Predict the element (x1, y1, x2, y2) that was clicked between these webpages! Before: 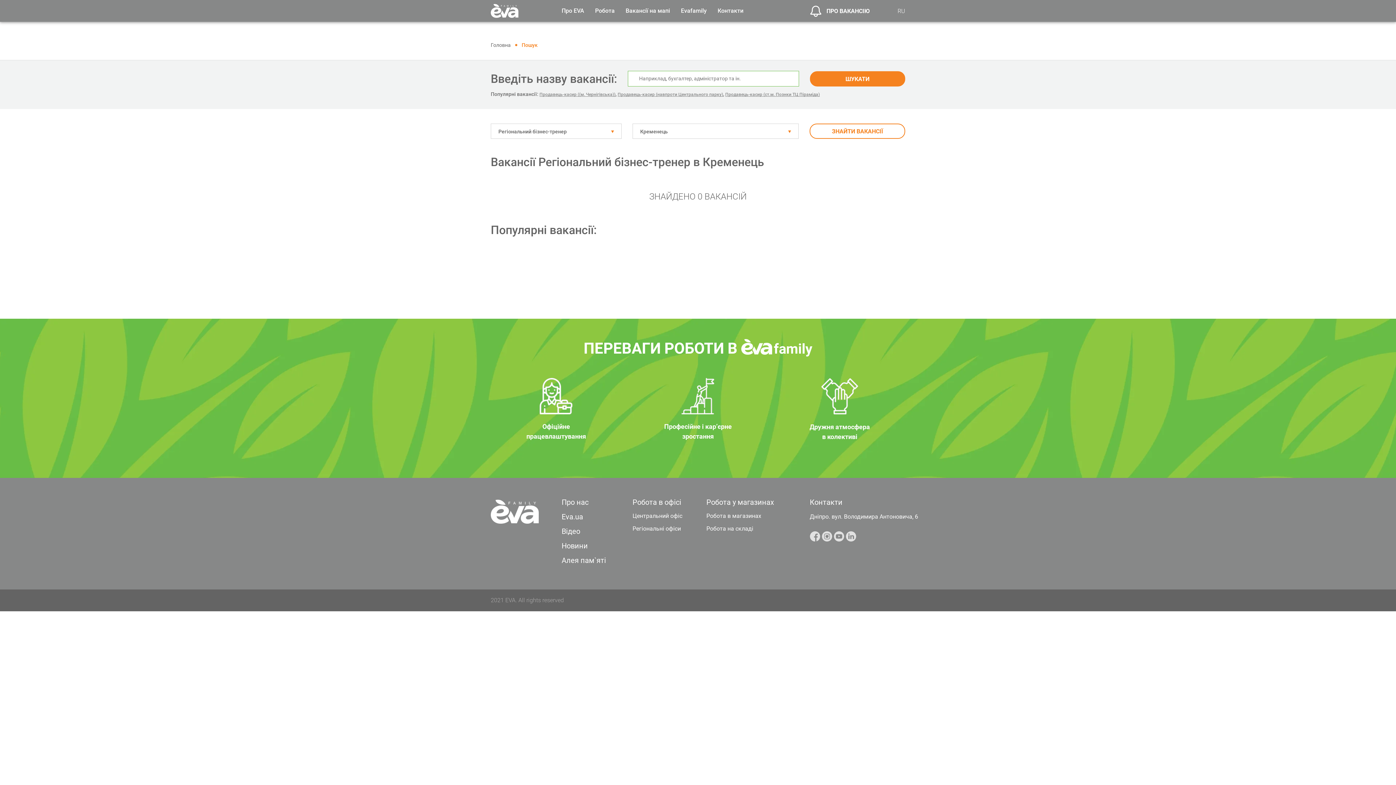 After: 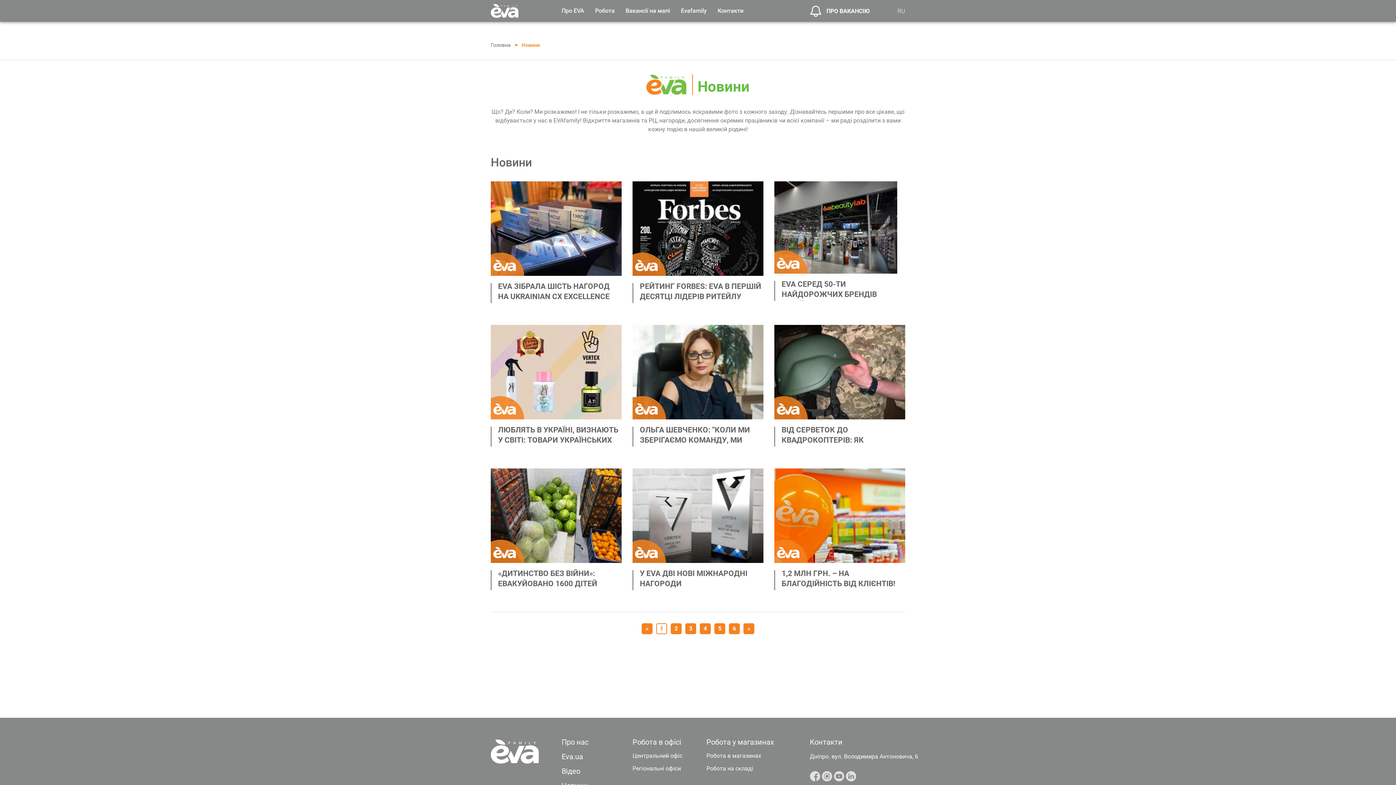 Action: label: Новини bbox: (561, 541, 588, 550)